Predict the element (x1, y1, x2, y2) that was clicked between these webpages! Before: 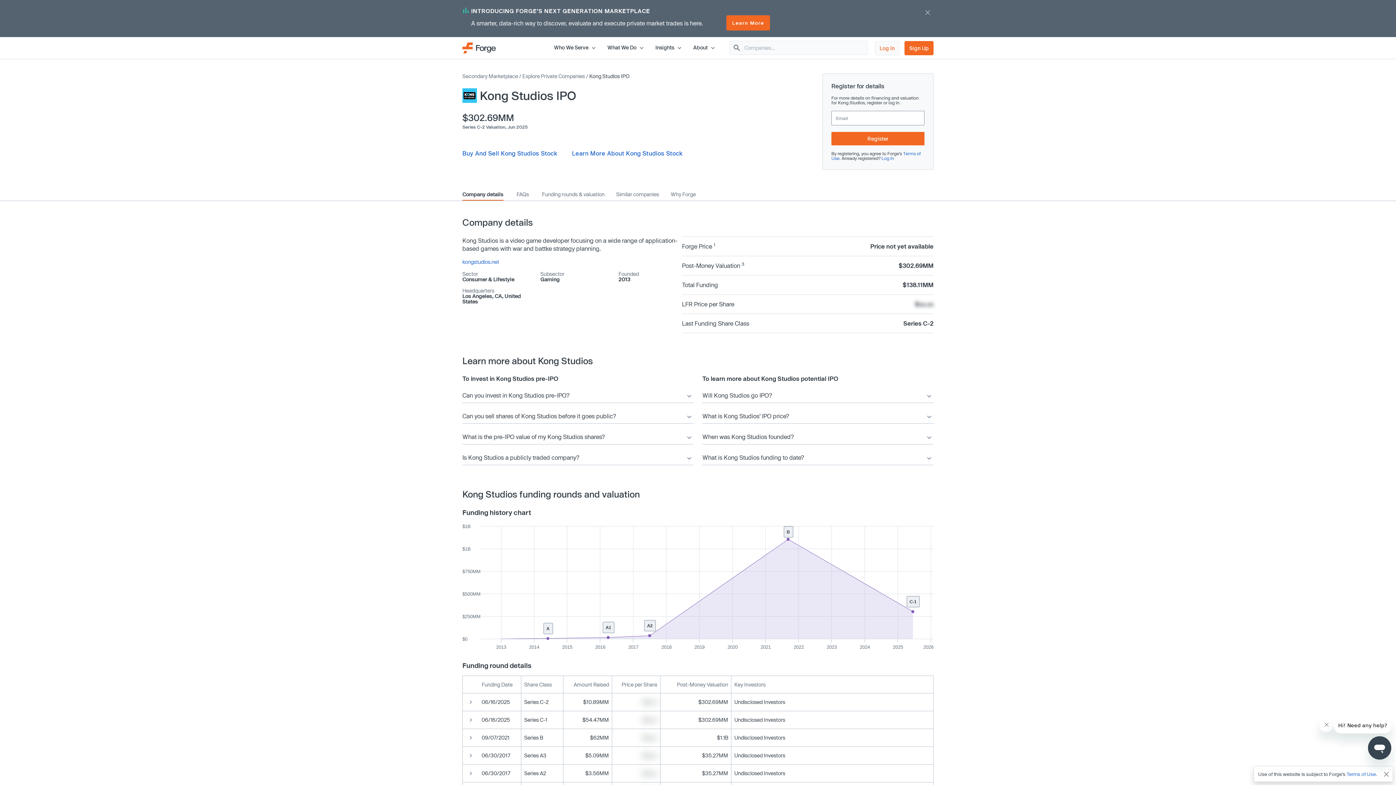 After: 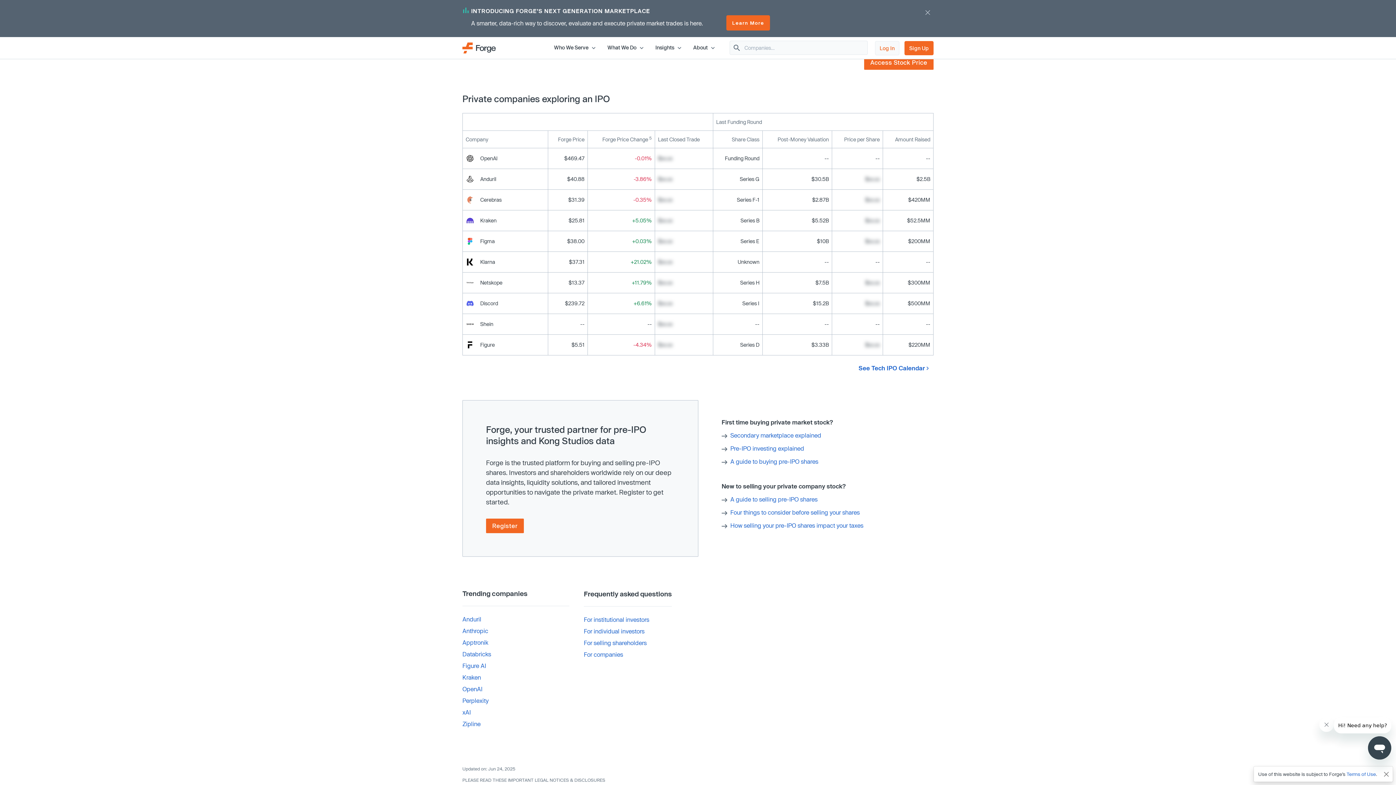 Action: bbox: (616, 191, 659, 200) label: Similar companies